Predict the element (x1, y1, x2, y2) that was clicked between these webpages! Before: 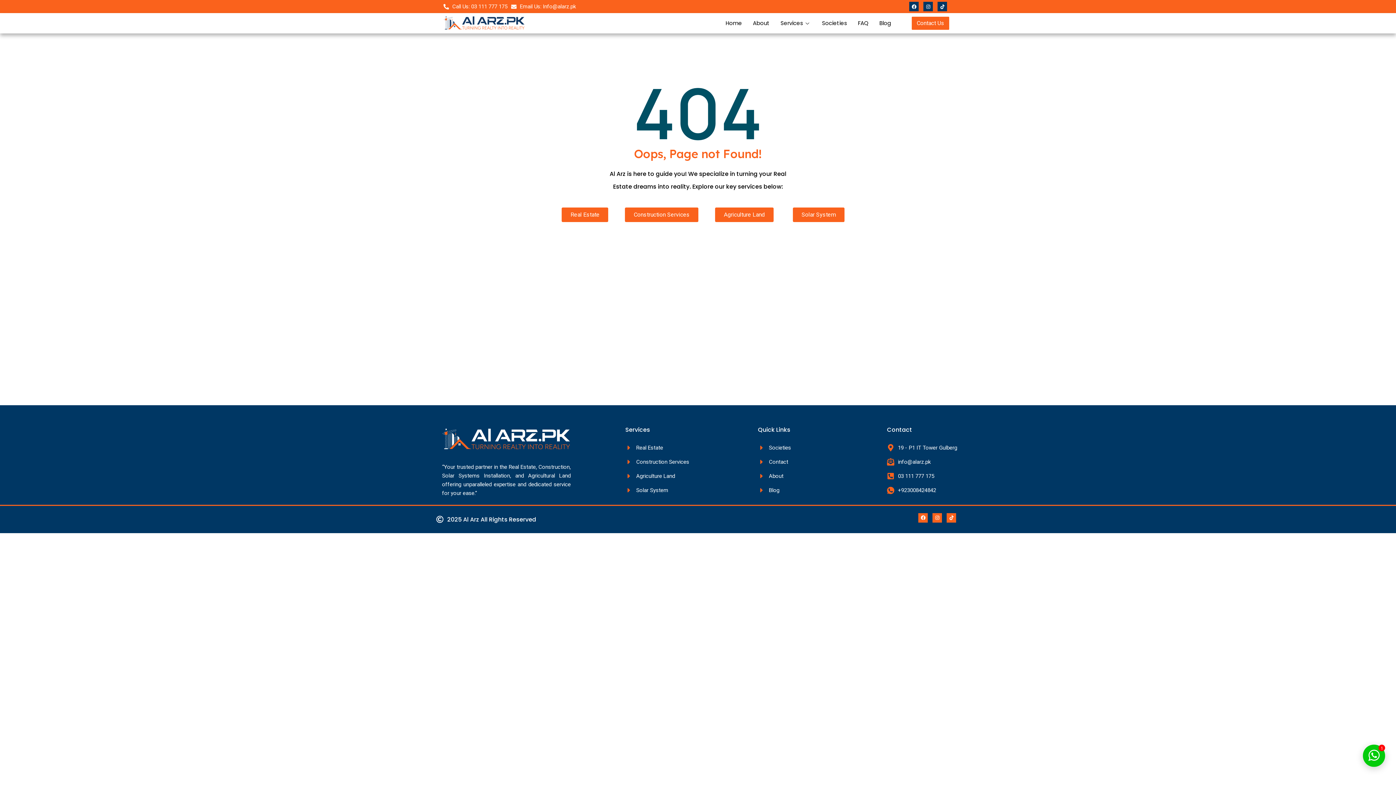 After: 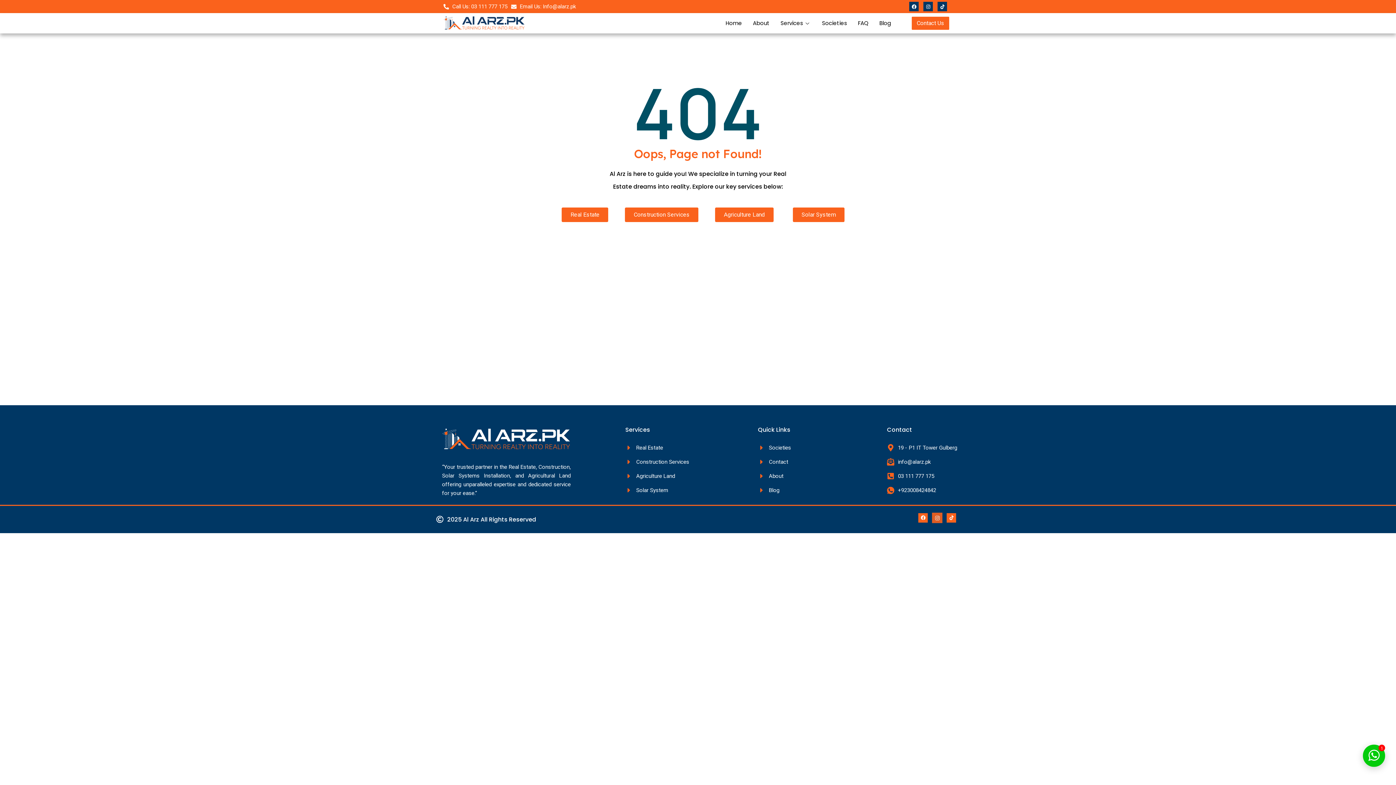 Action: bbox: (932, 513, 942, 522) label: Instagram